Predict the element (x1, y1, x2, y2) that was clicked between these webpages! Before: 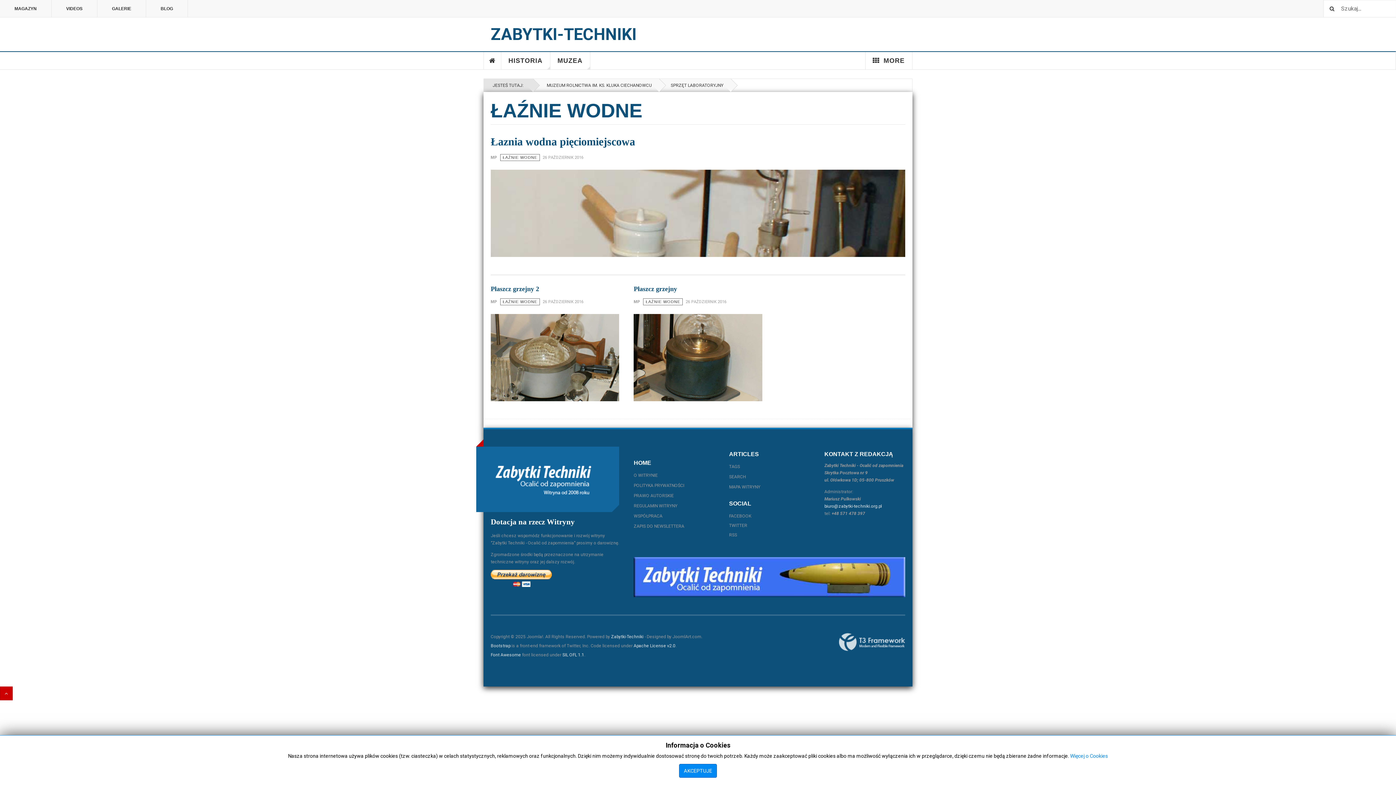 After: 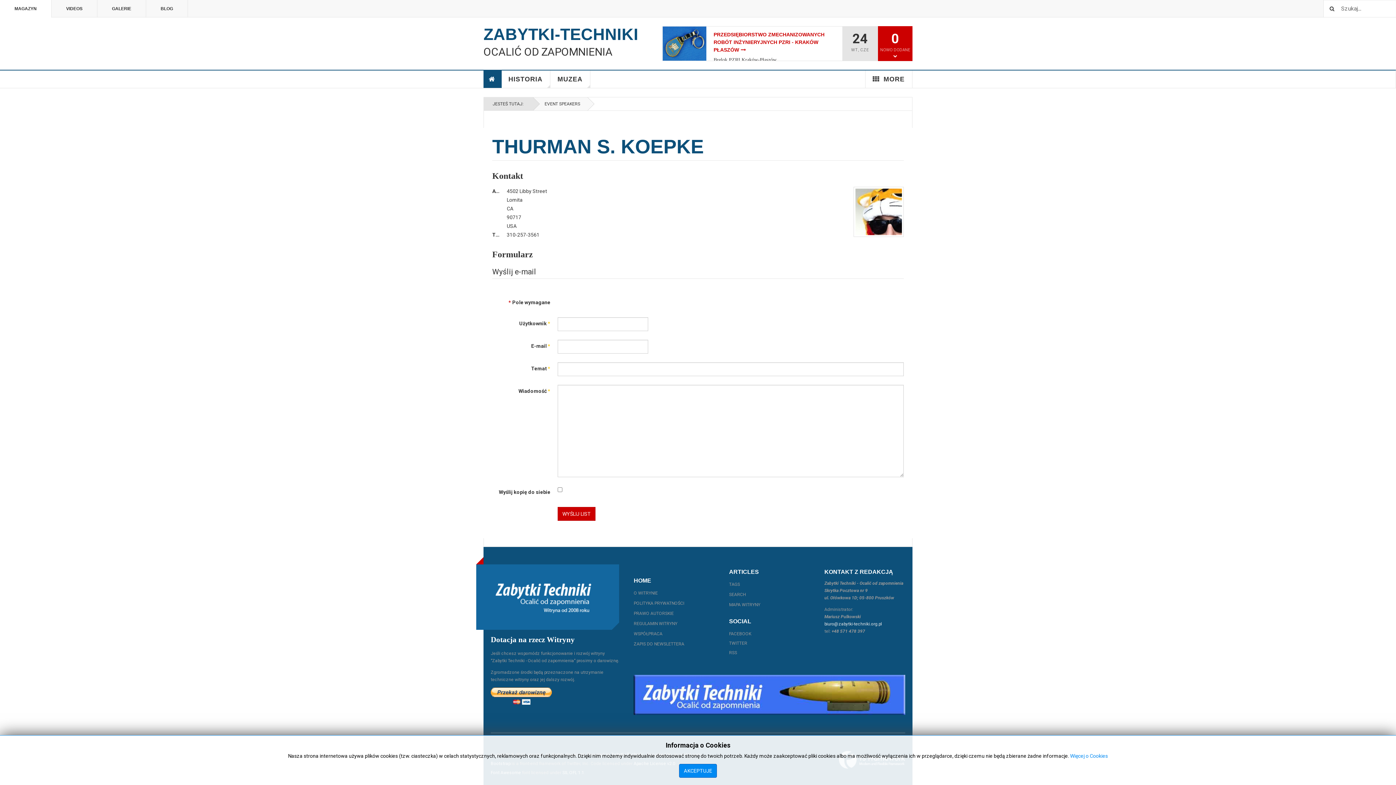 Action: label: MP bbox: (633, 299, 640, 304)